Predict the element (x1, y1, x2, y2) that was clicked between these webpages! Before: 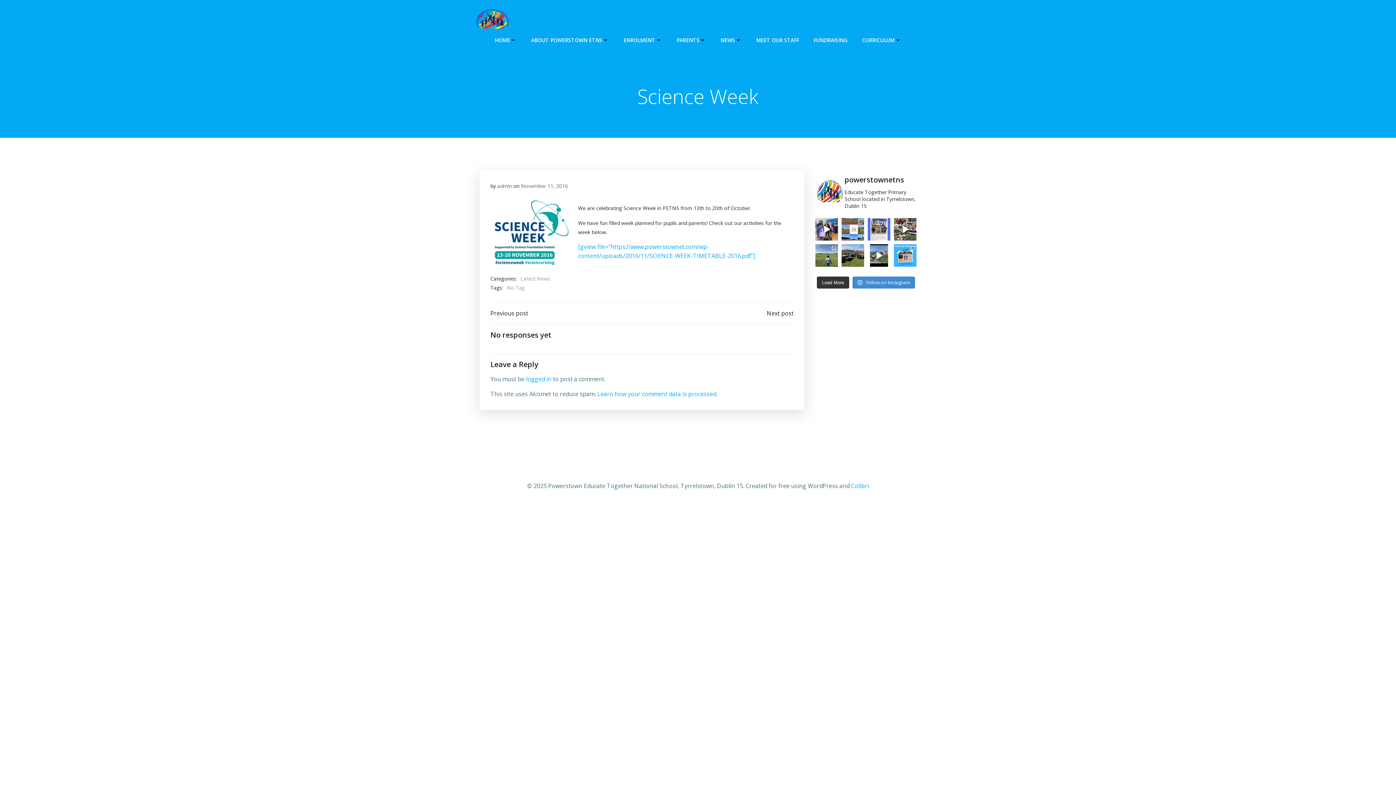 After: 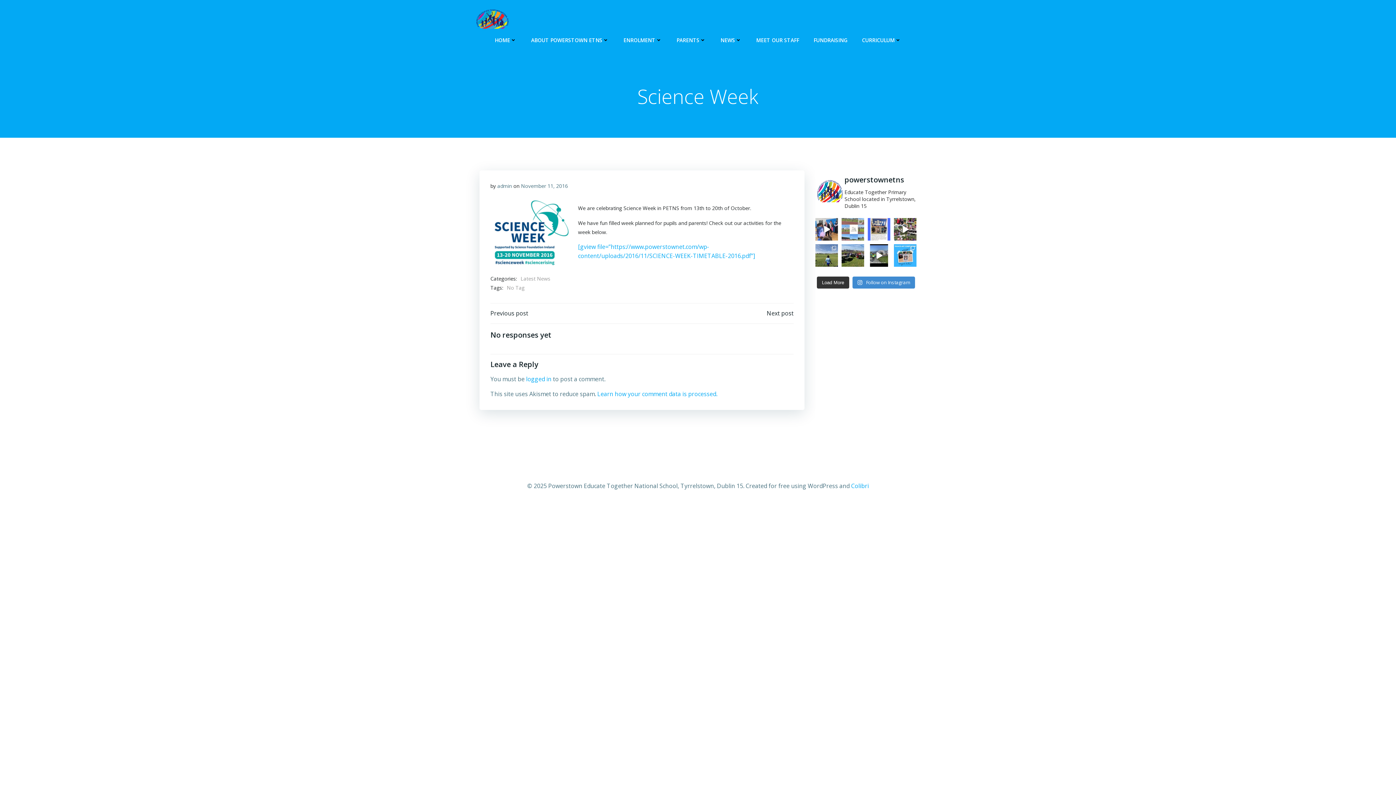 Action: bbox: (841, 218, 864, 240) label: Well done to our incredible Cross Country team who